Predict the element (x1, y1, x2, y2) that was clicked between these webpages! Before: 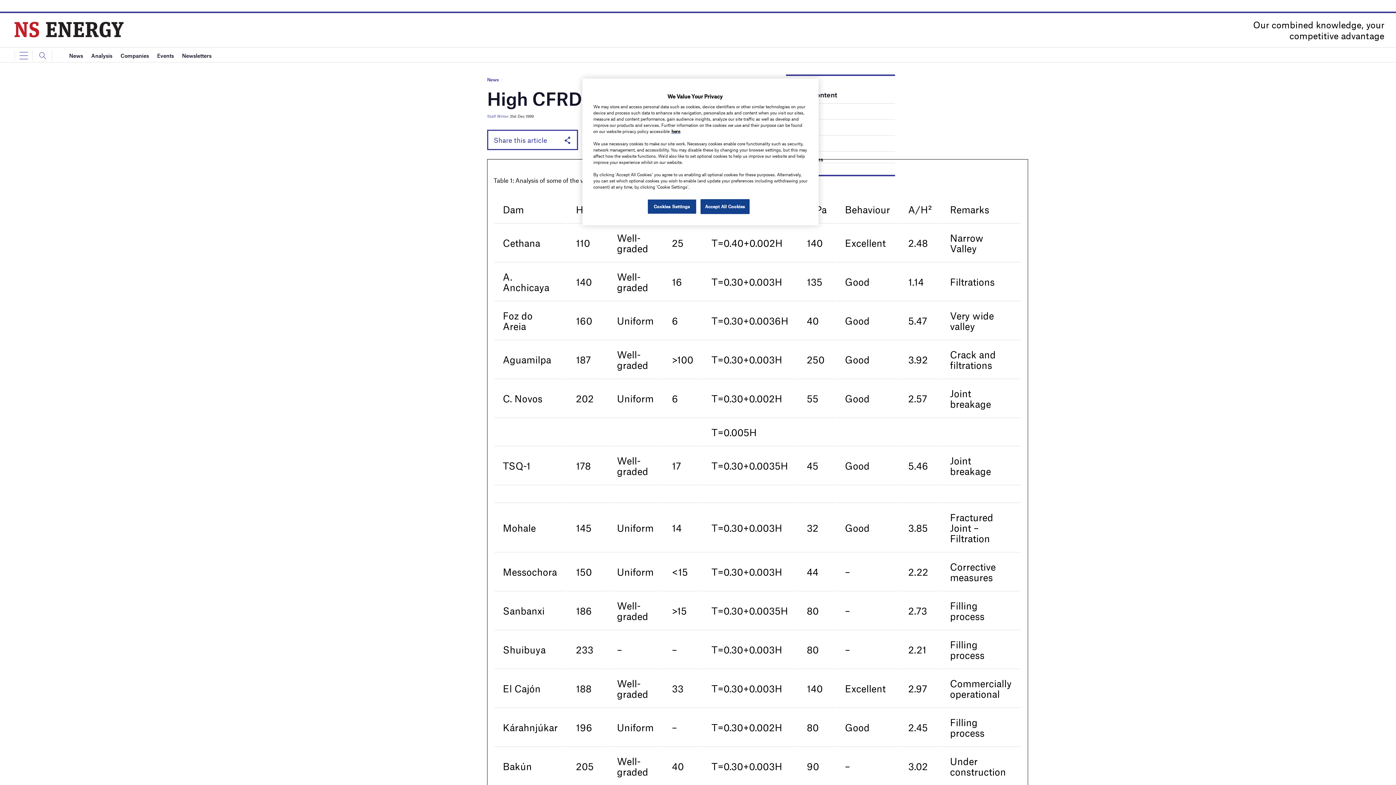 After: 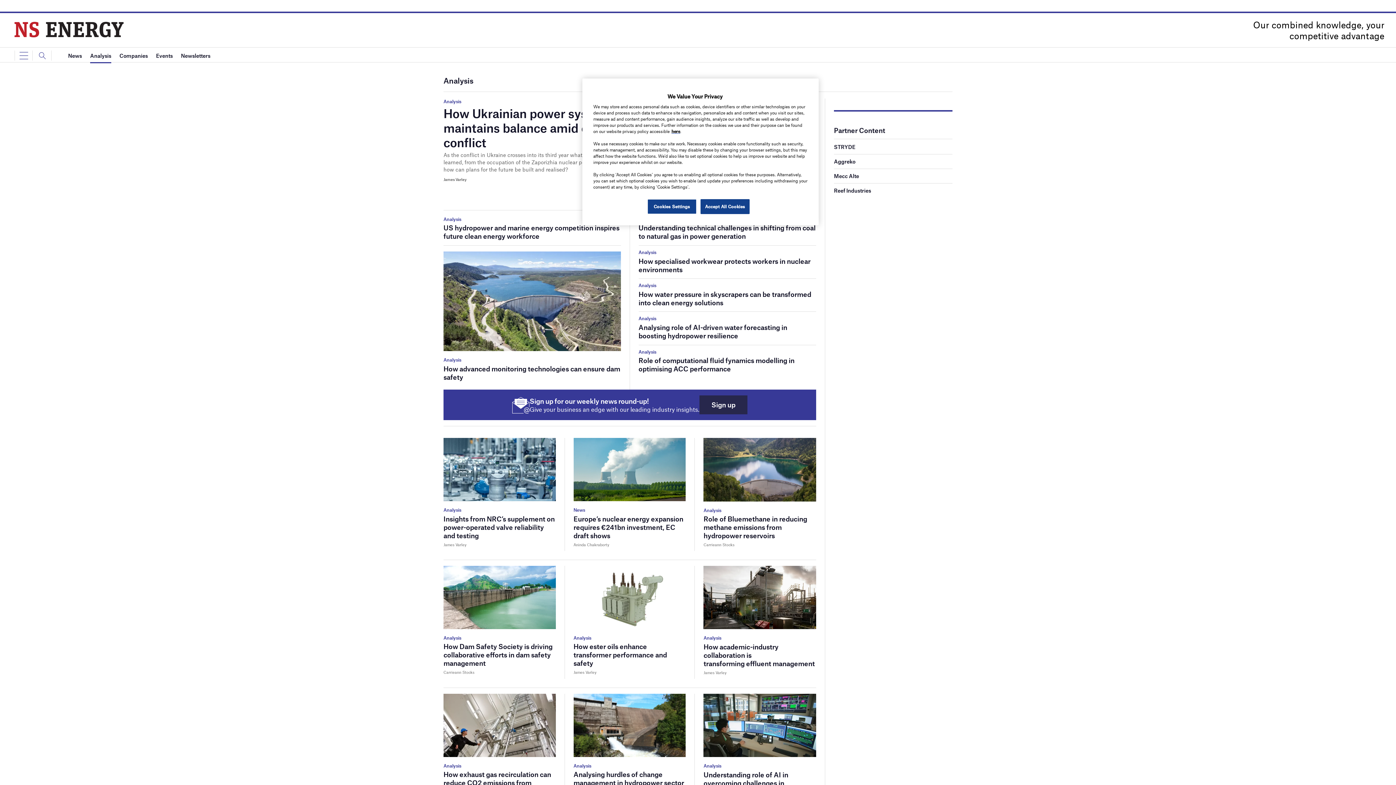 Action: label: Analysis bbox: (91, 48, 112, 63)